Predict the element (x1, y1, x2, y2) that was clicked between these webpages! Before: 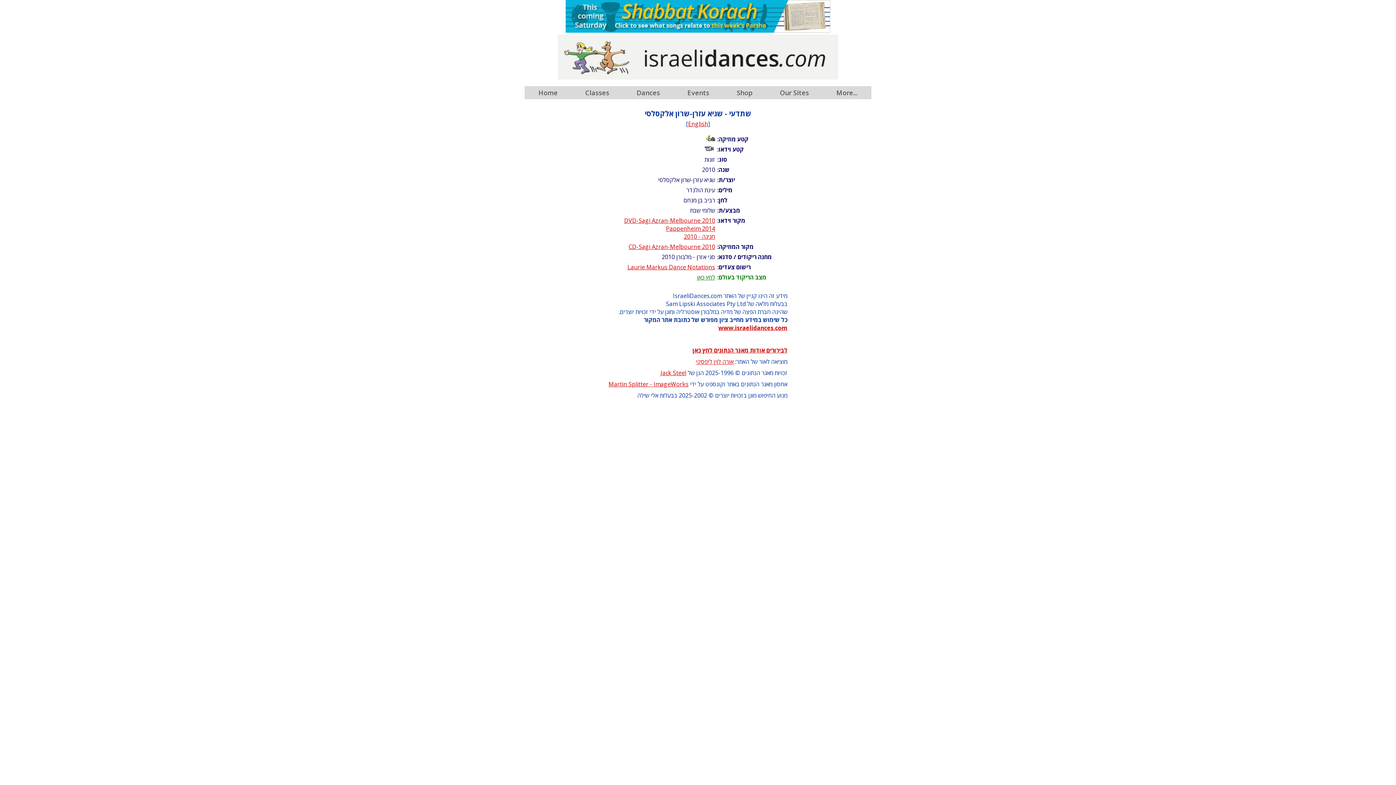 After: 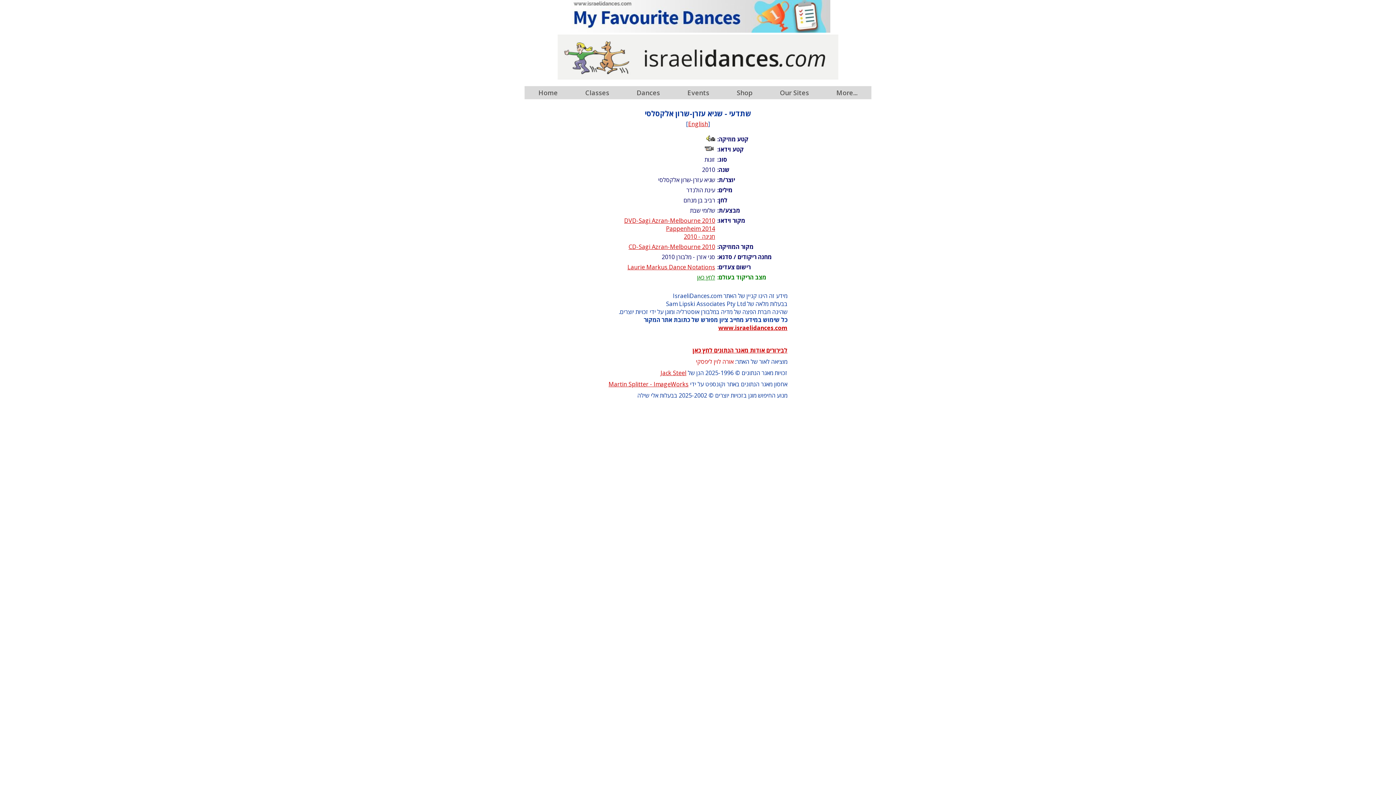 Action: bbox: (696, 357, 733, 365) label: אורה לוין ליפסקי